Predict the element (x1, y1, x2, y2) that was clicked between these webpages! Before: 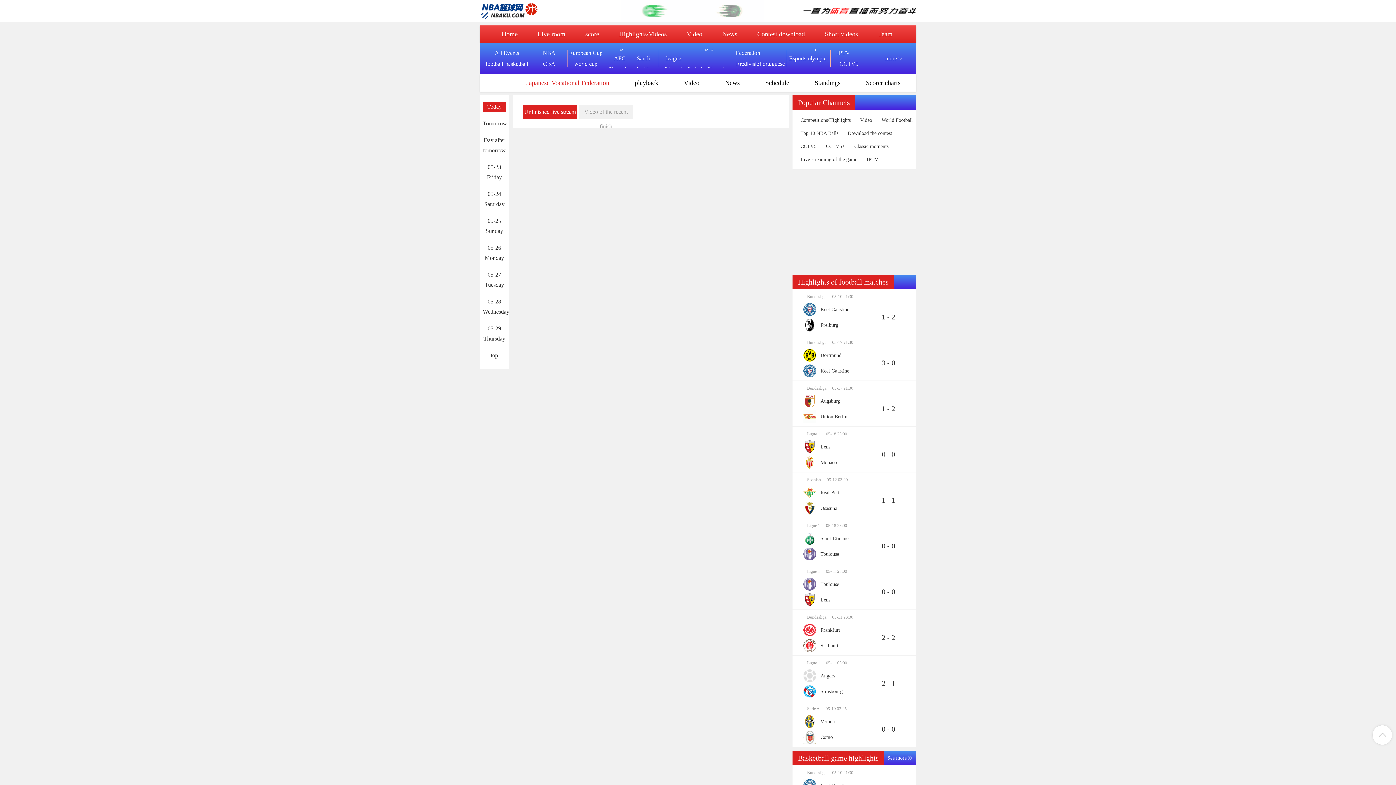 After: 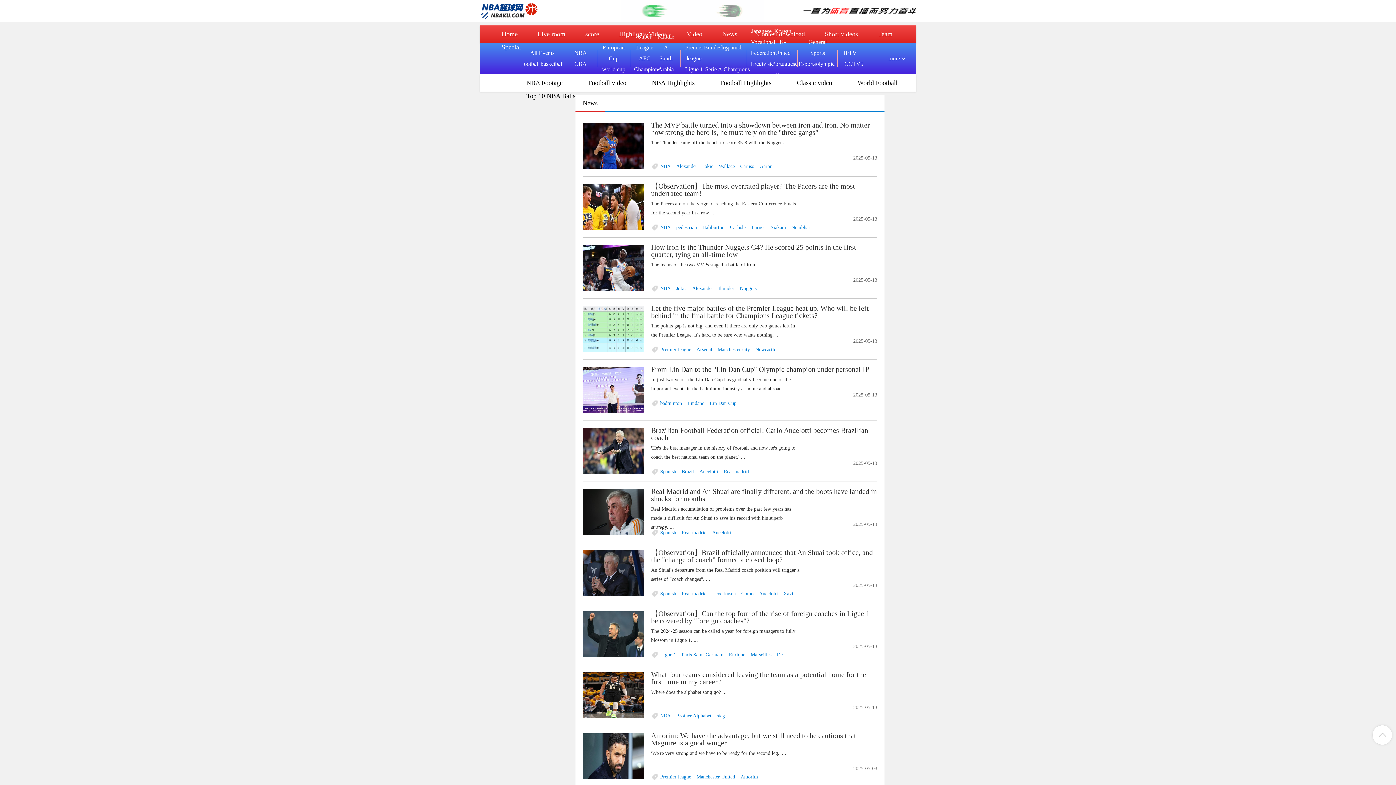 Action: label: News bbox: (722, 29, 737, 38)